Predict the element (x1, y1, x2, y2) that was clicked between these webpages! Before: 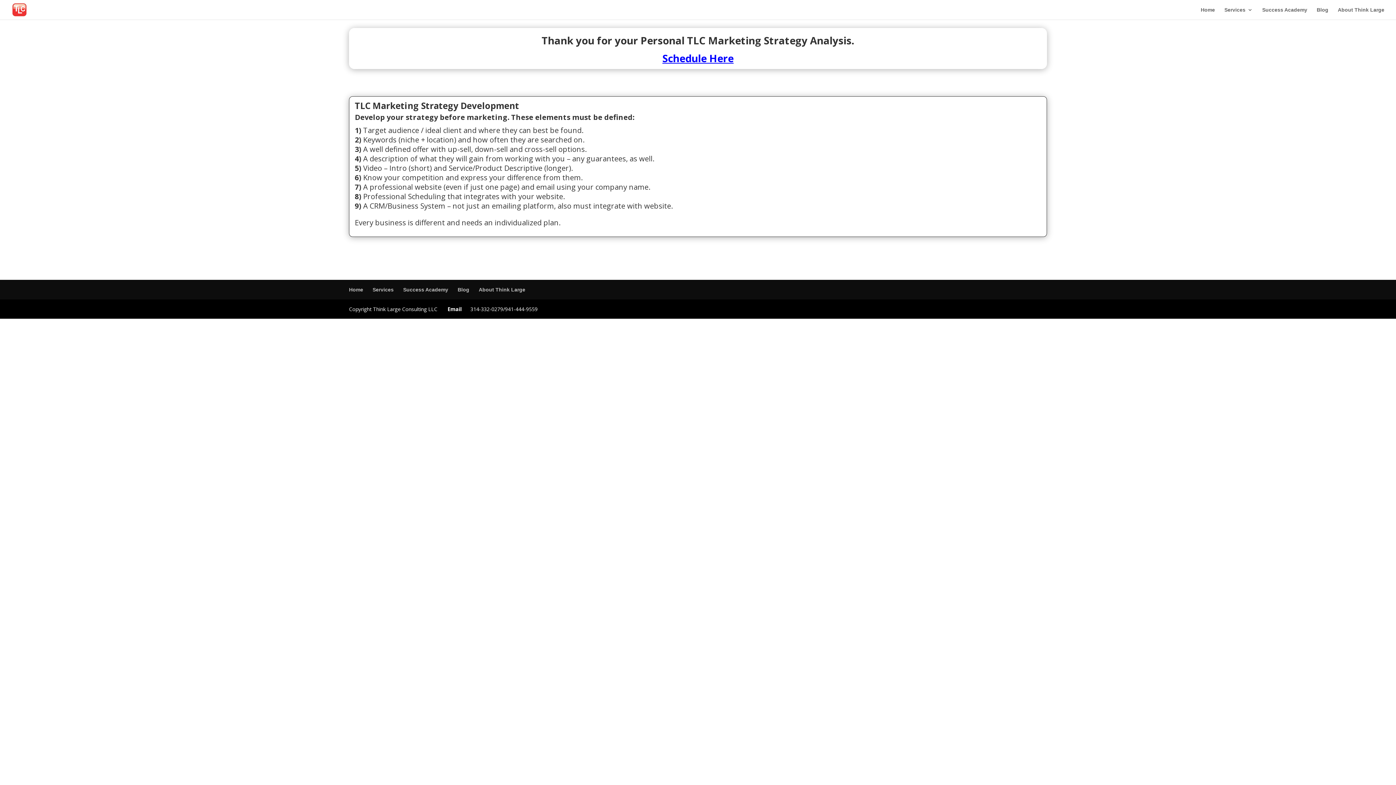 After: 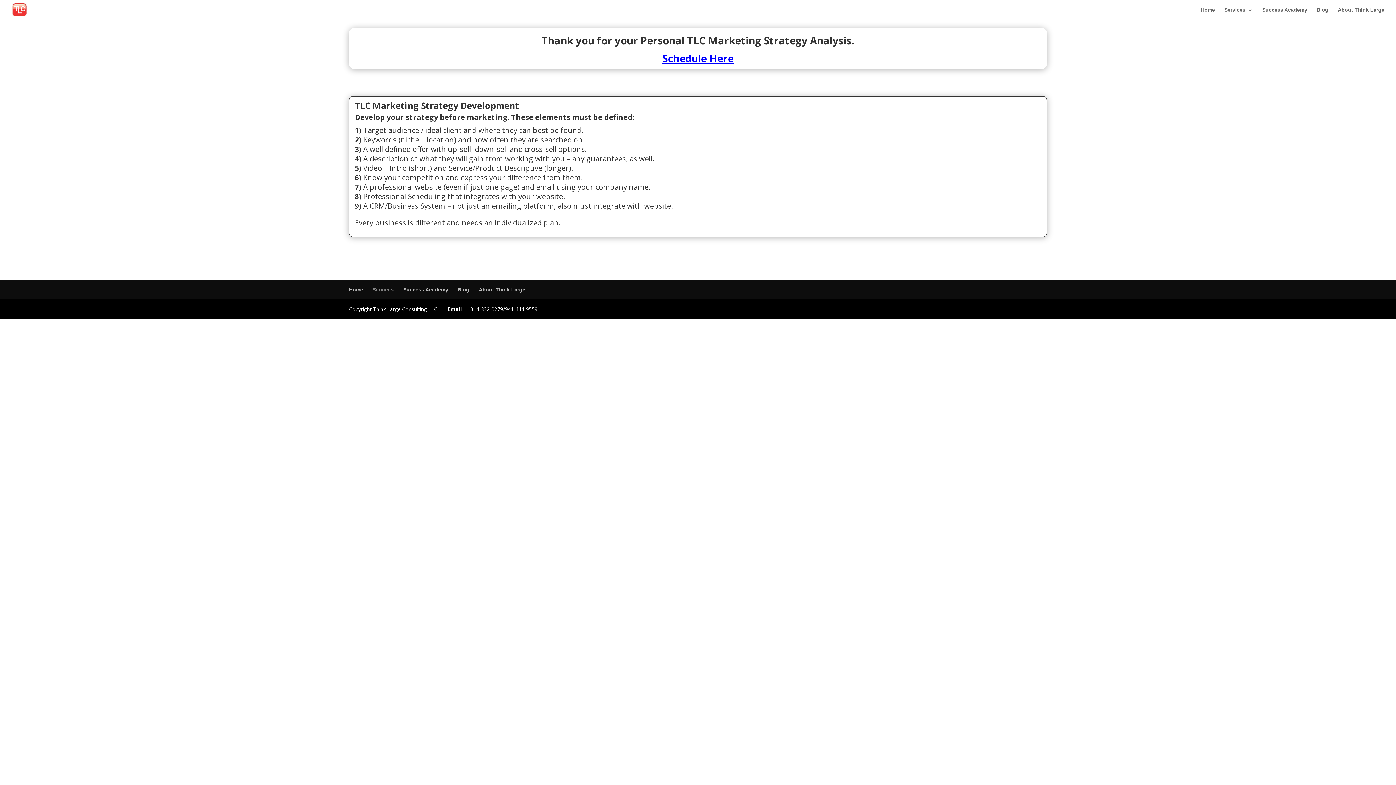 Action: label: Services bbox: (372, 286, 393, 293)